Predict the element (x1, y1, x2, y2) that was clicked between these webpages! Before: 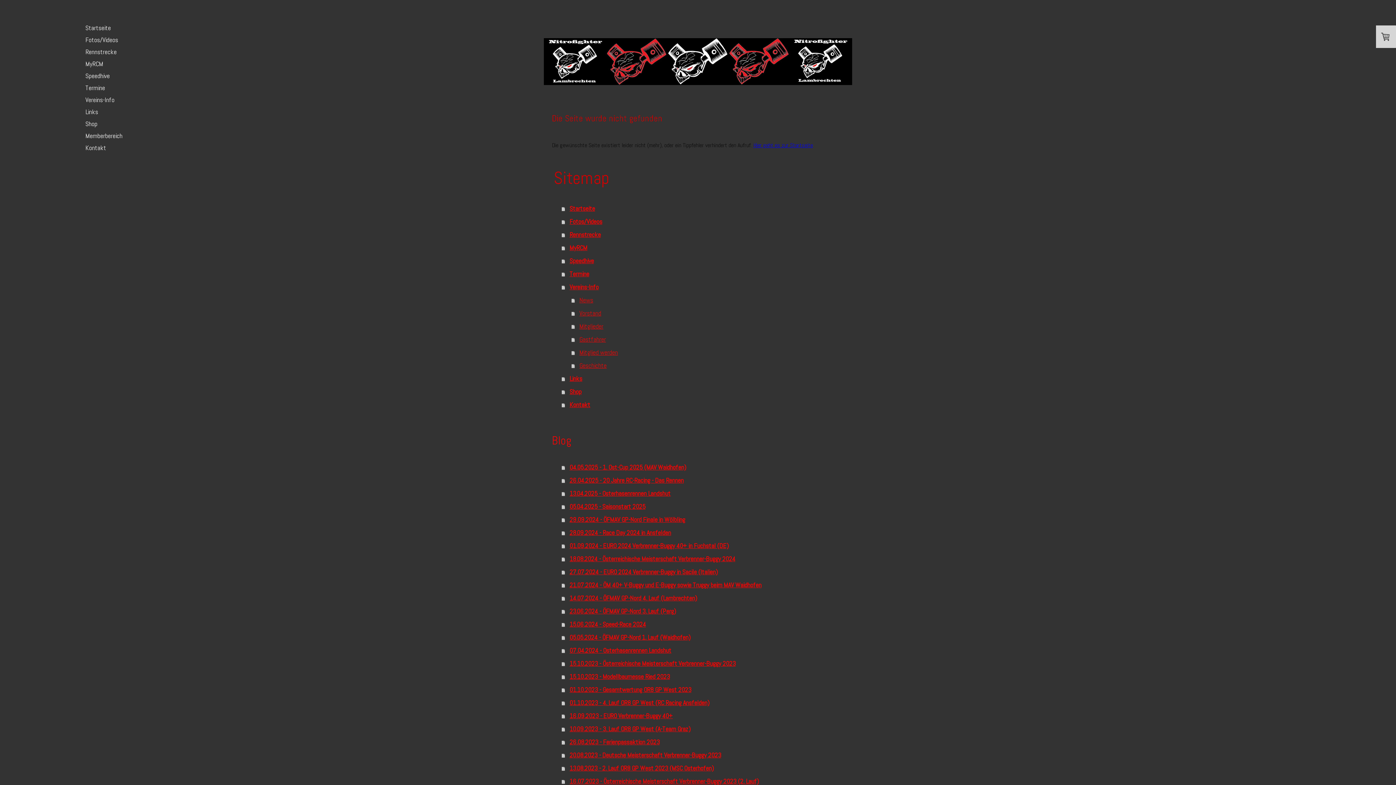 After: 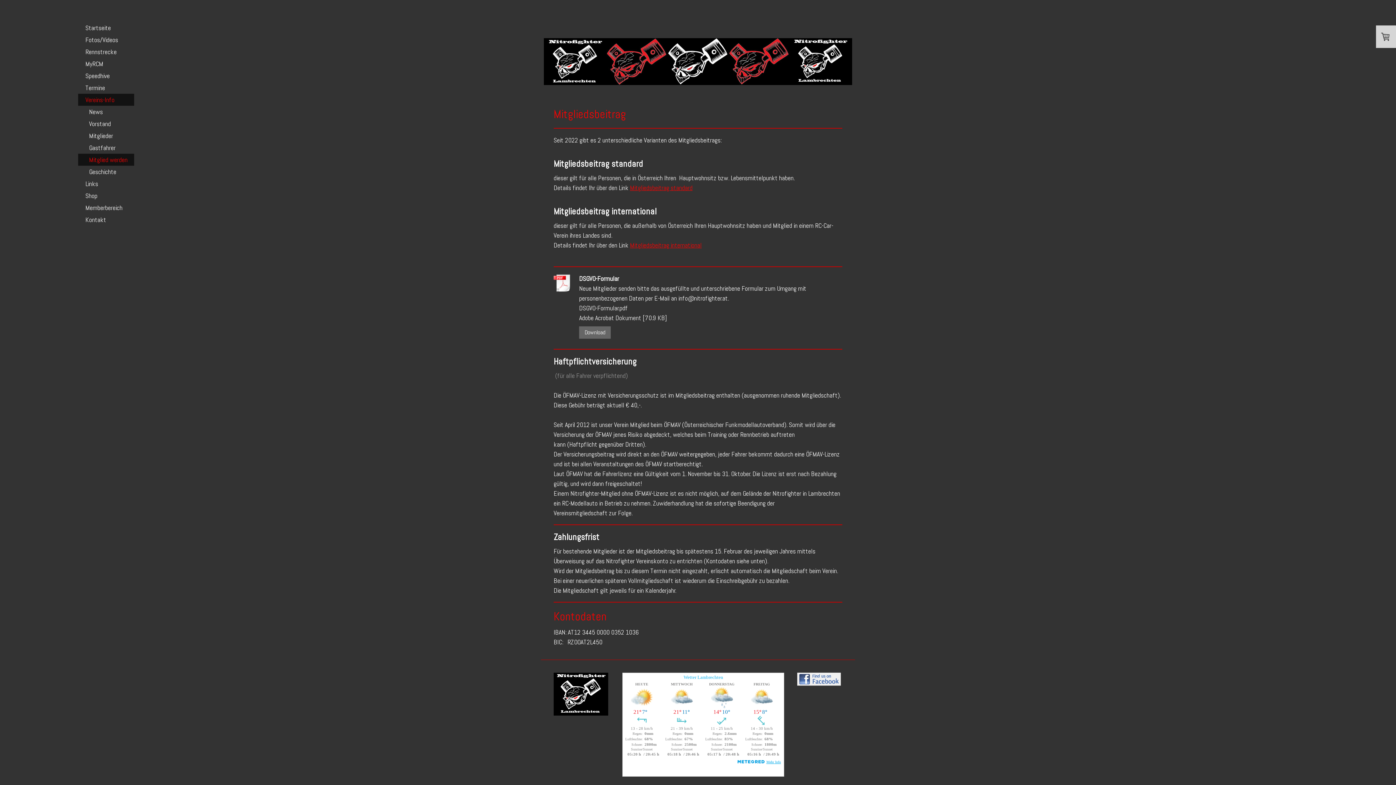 Action: bbox: (571, 346, 844, 359) label: Mitglied werden